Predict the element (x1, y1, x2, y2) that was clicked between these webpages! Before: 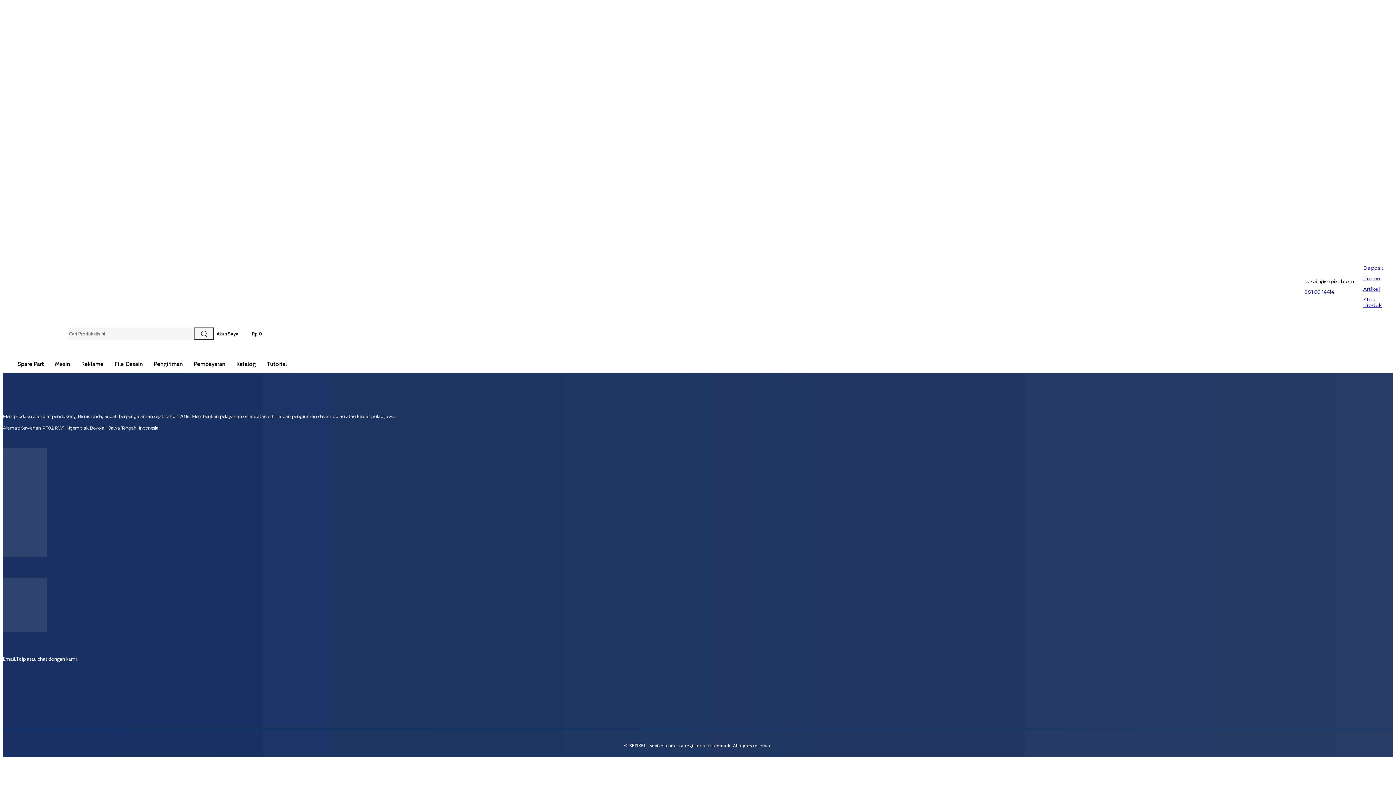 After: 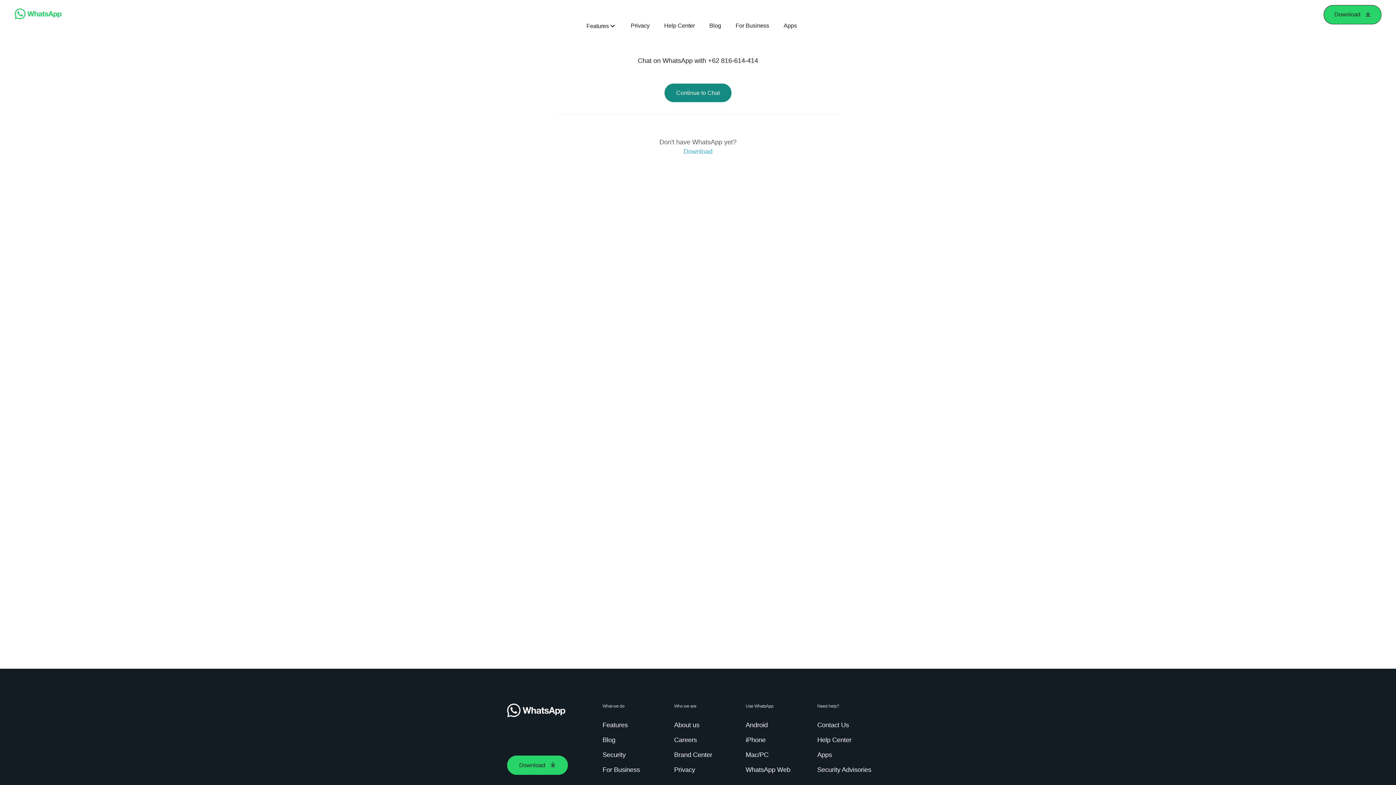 Action: label: 081 66 14414 bbox: (1304, 289, 1334, 294)